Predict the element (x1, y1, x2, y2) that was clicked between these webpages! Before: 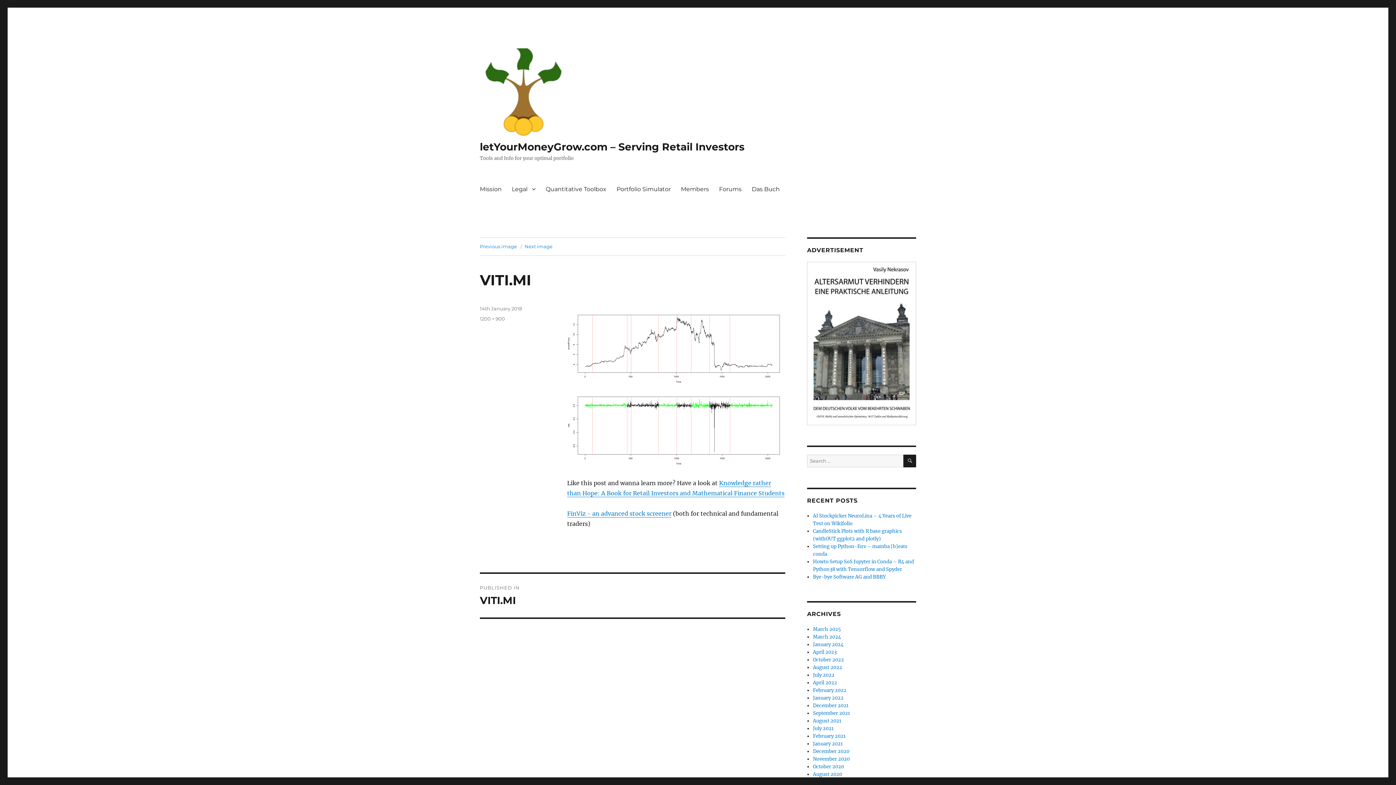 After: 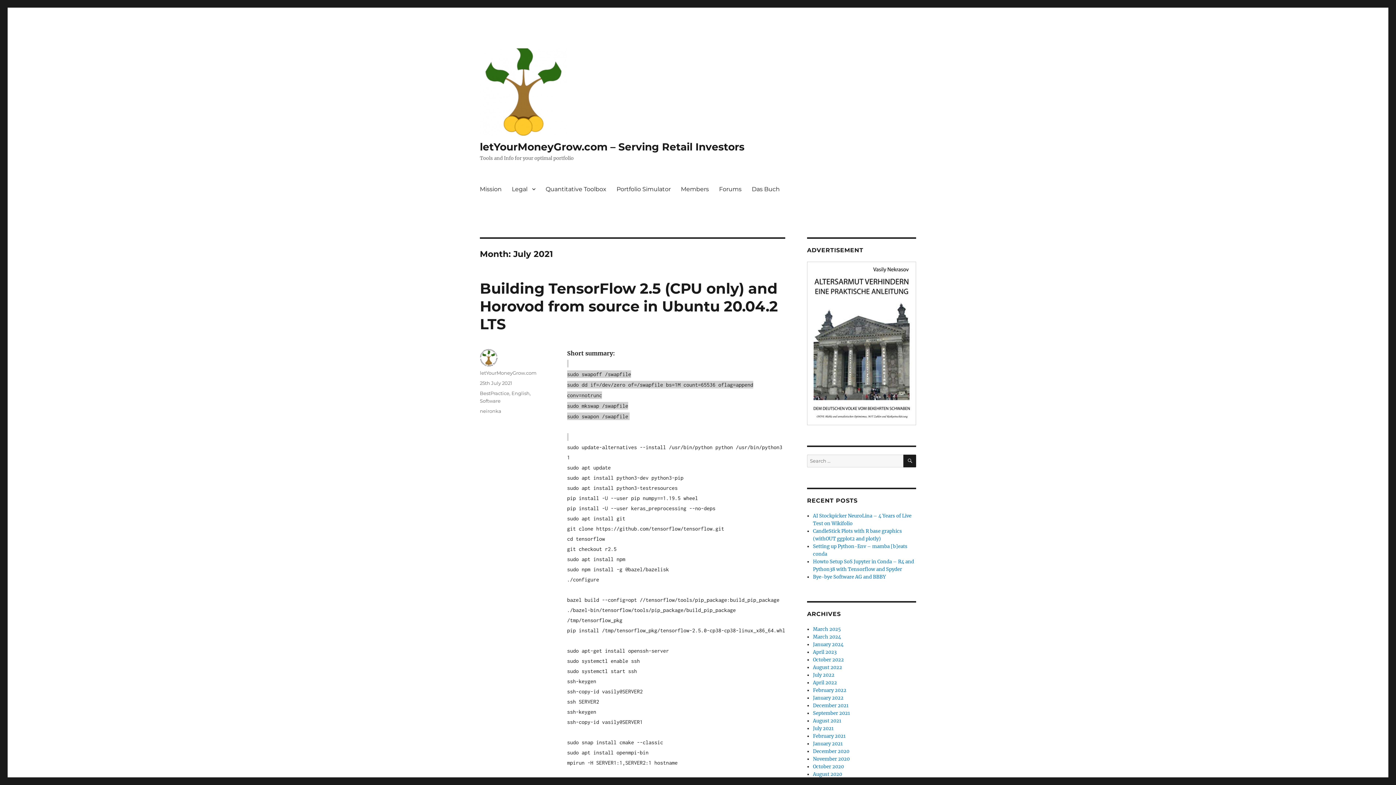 Action: bbox: (813, 725, 833, 731) label: July 2021